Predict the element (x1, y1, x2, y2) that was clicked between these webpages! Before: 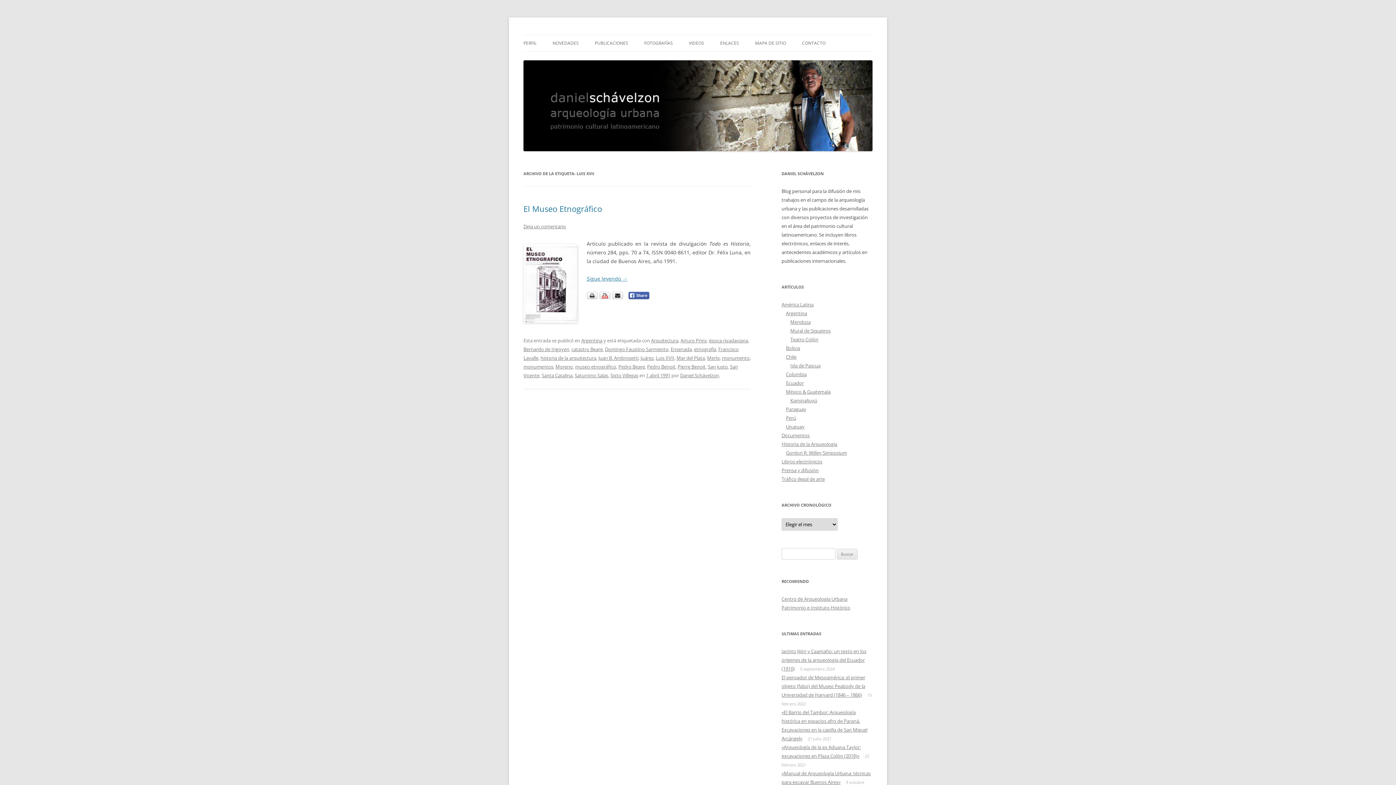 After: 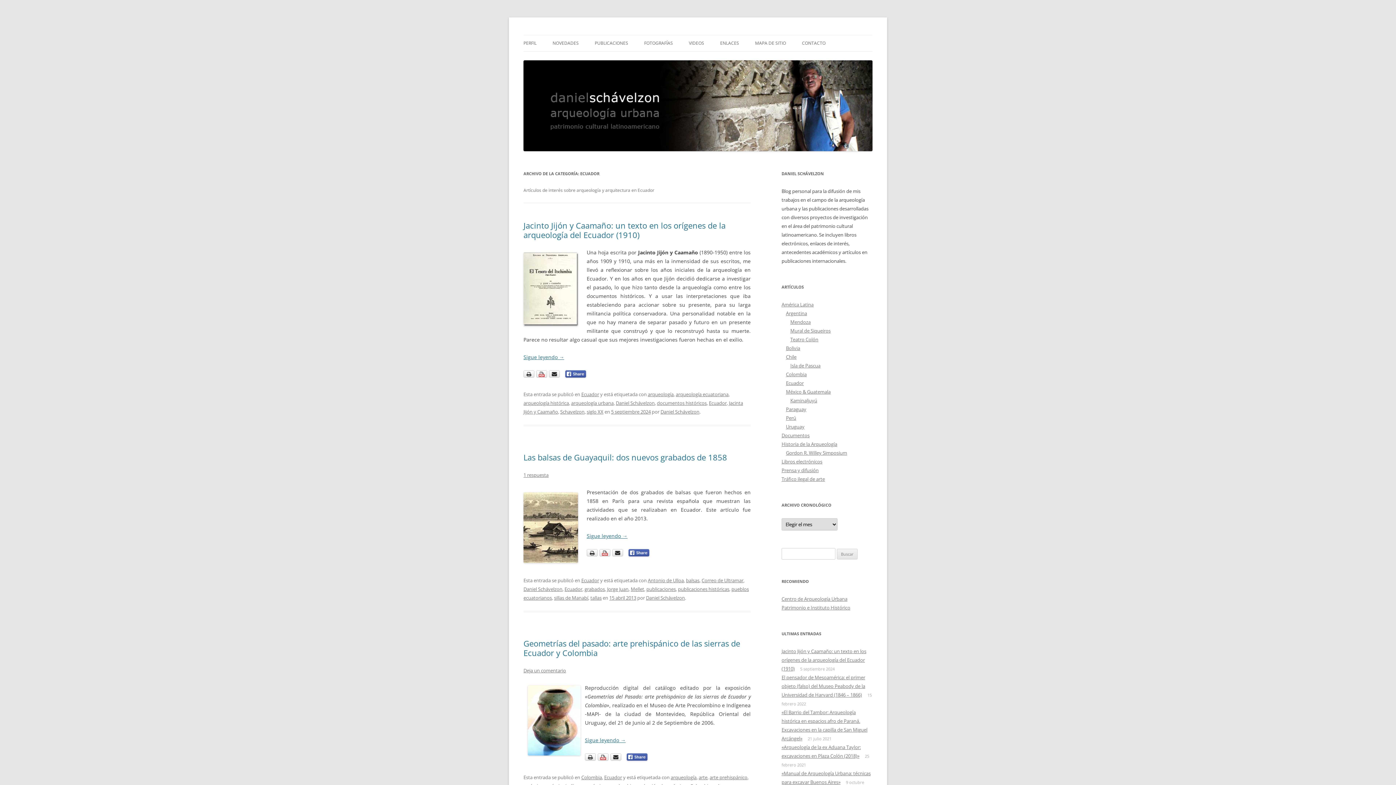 Action: bbox: (786, 380, 804, 386) label: Ecuador